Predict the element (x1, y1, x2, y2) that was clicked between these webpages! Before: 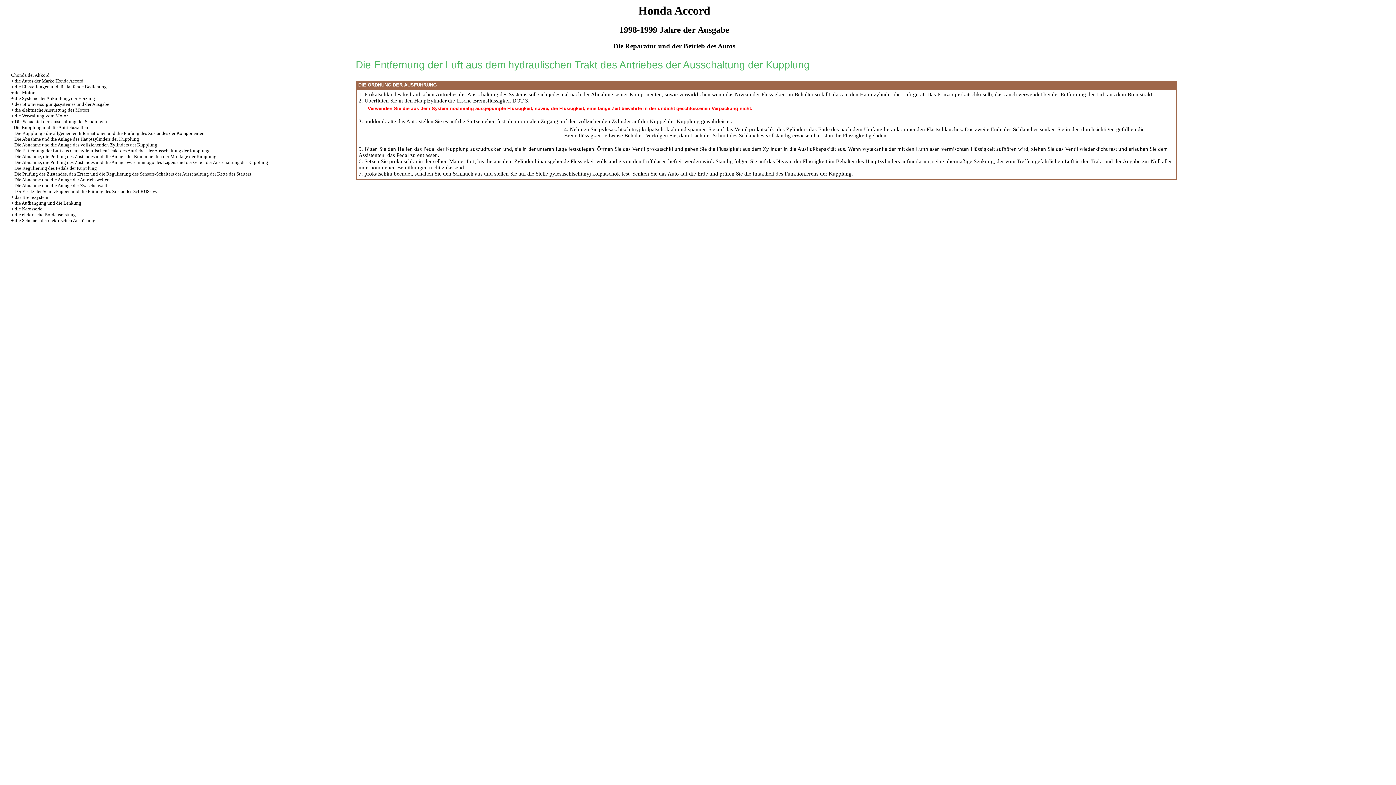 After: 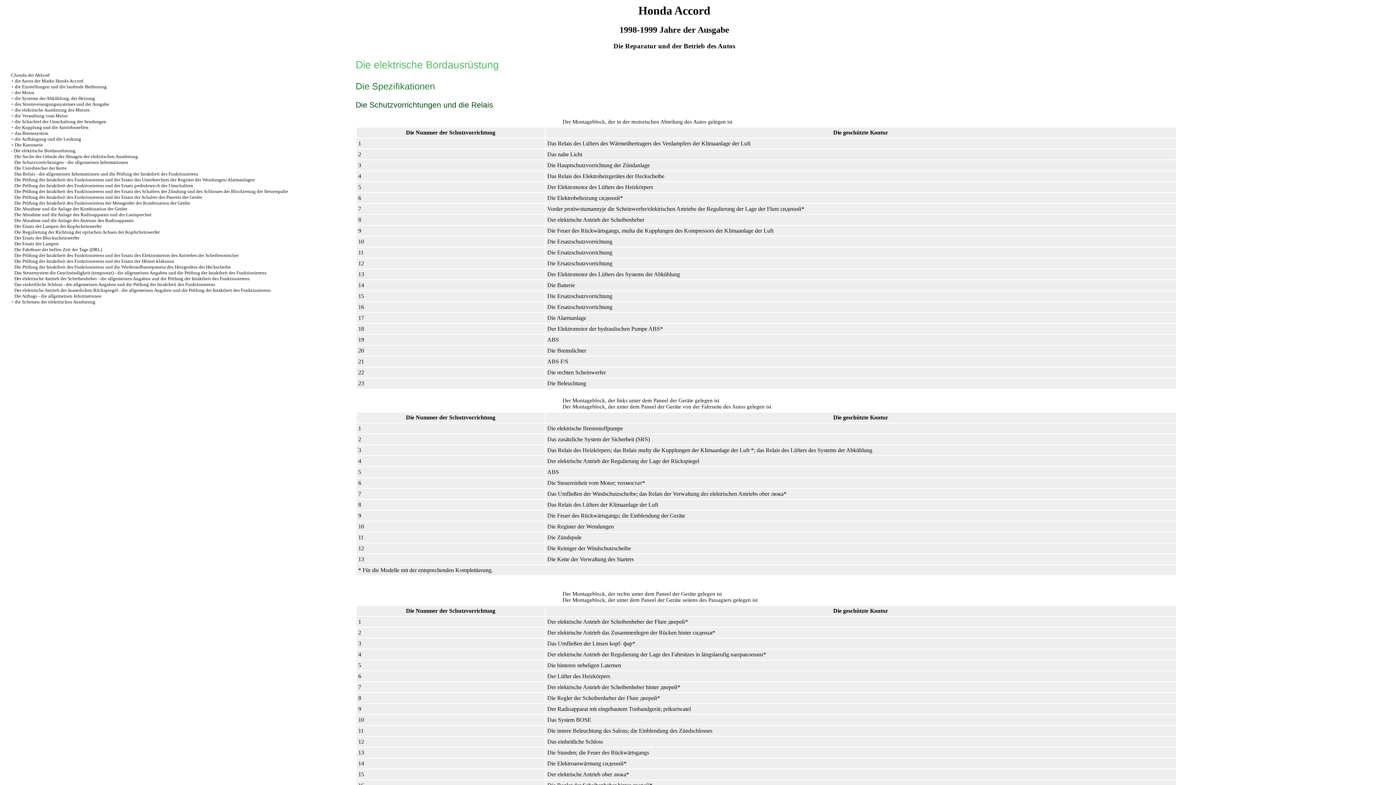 Action: bbox: (14, 212, 75, 217) label: die elektrische Bordausrüstung